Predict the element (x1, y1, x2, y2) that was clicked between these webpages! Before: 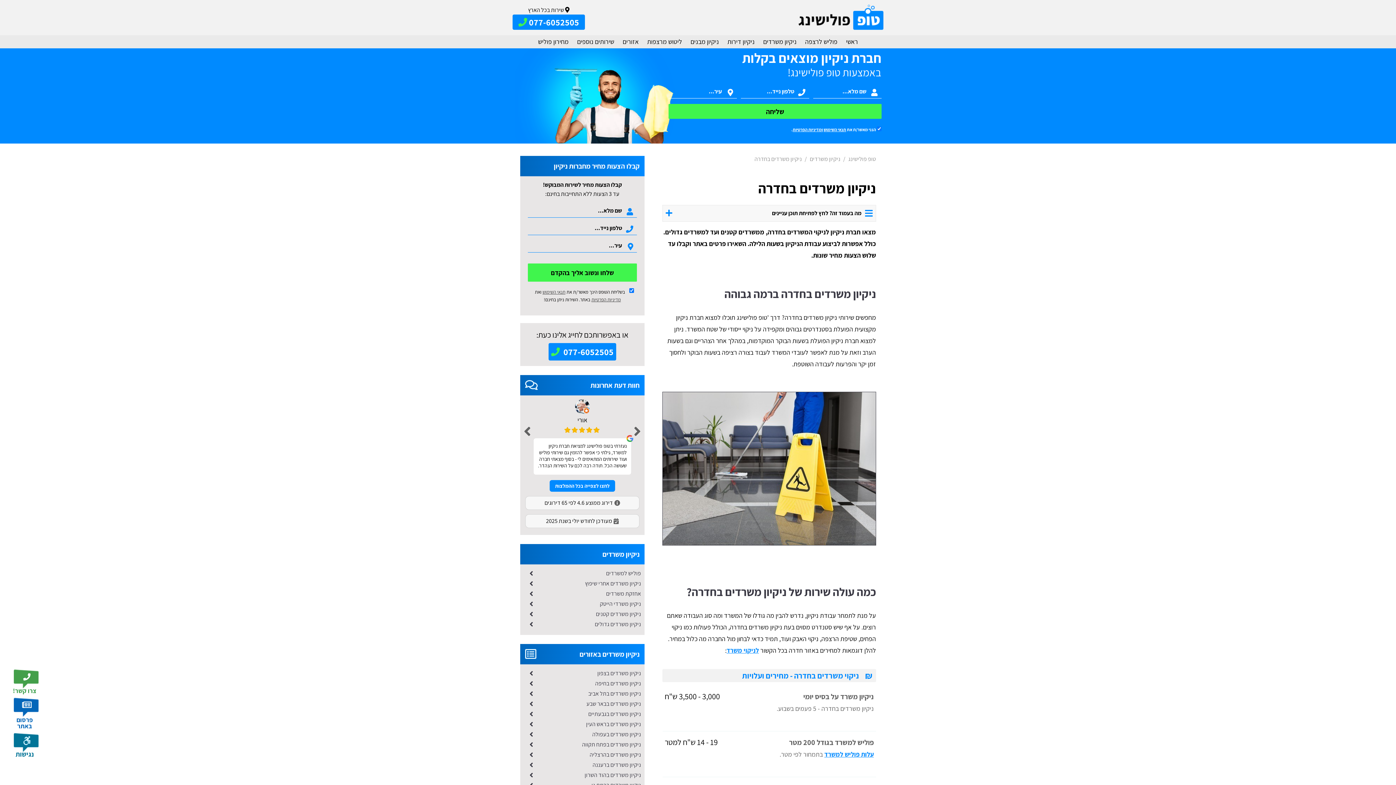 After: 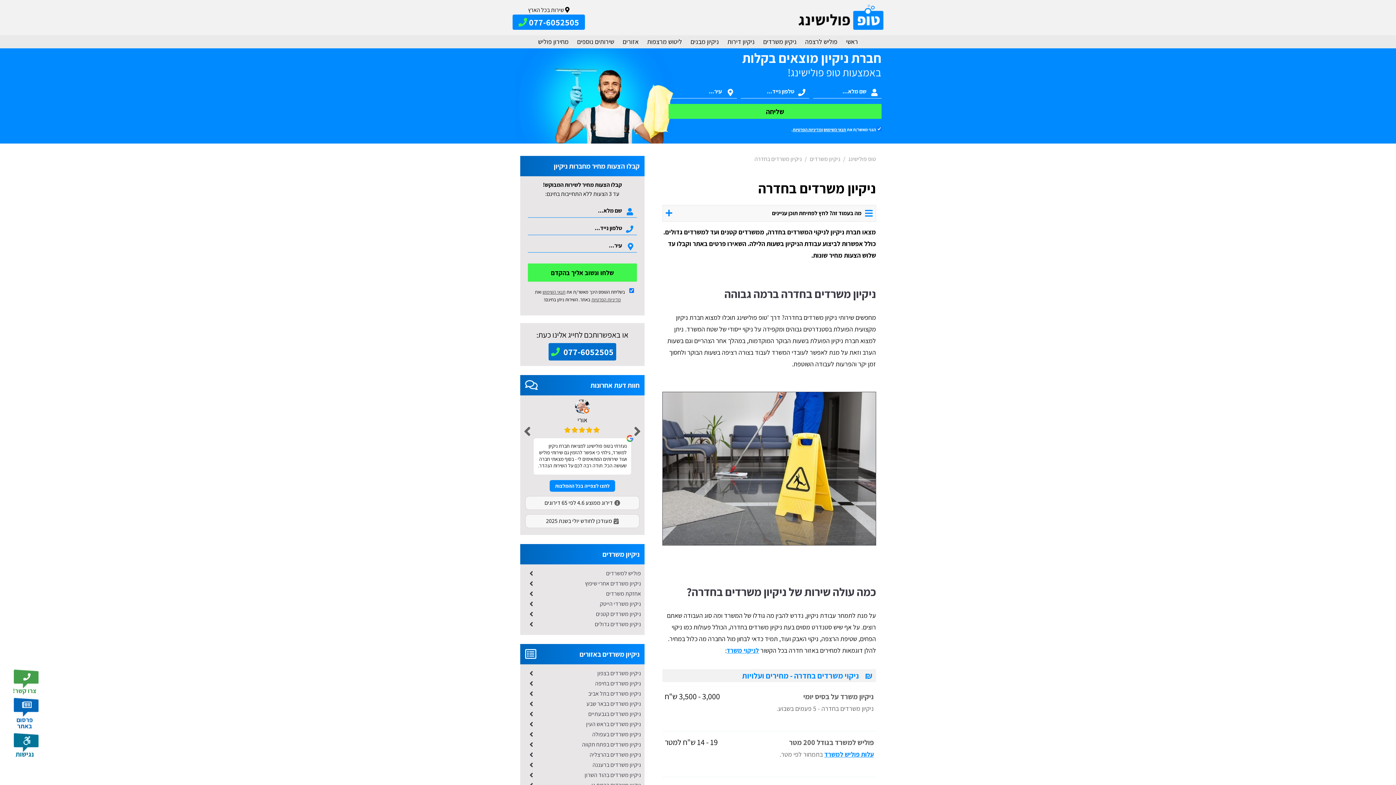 Action: bbox: (548, 343, 616, 360) label: 077-6052505 